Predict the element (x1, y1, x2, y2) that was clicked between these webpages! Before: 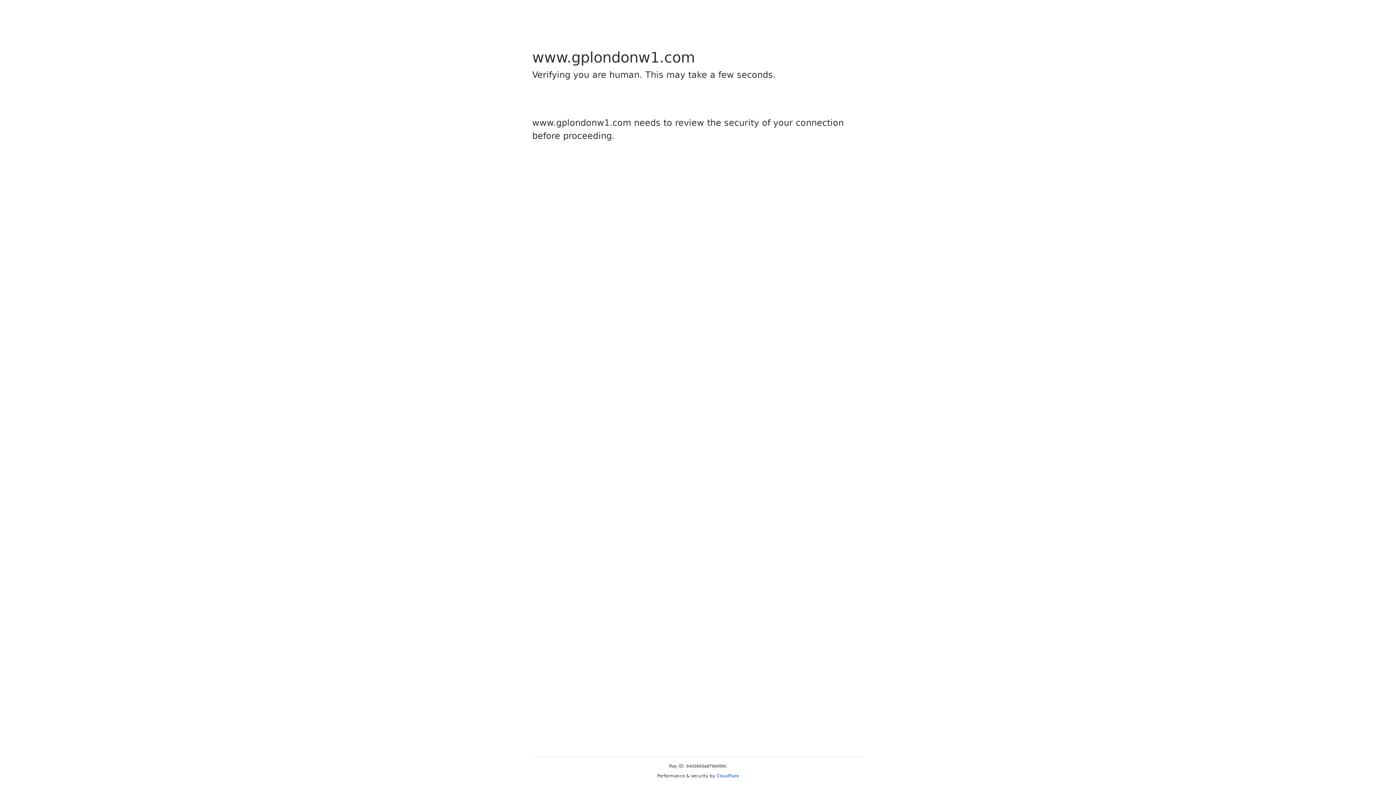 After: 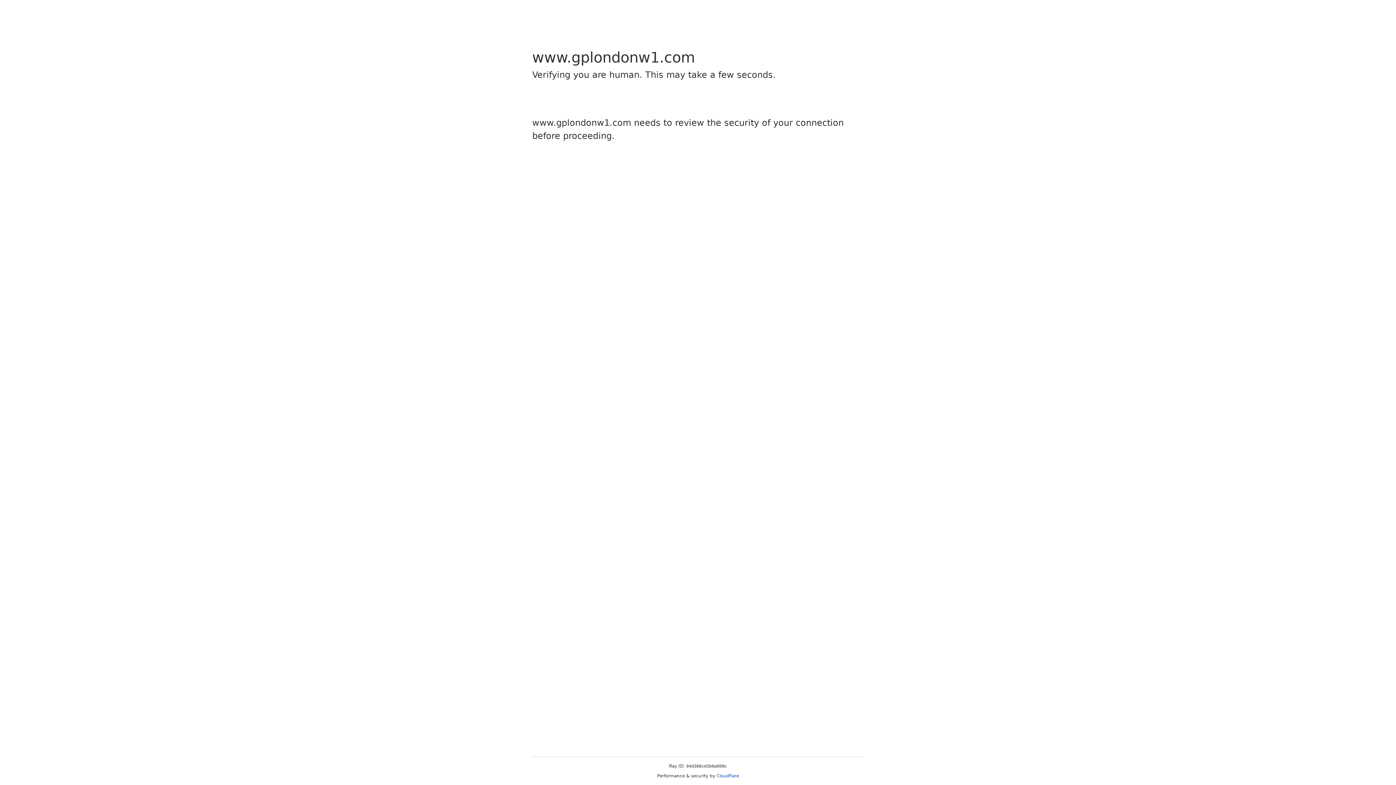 Action: bbox: (716, 773, 739, 778) label: Cloudflare